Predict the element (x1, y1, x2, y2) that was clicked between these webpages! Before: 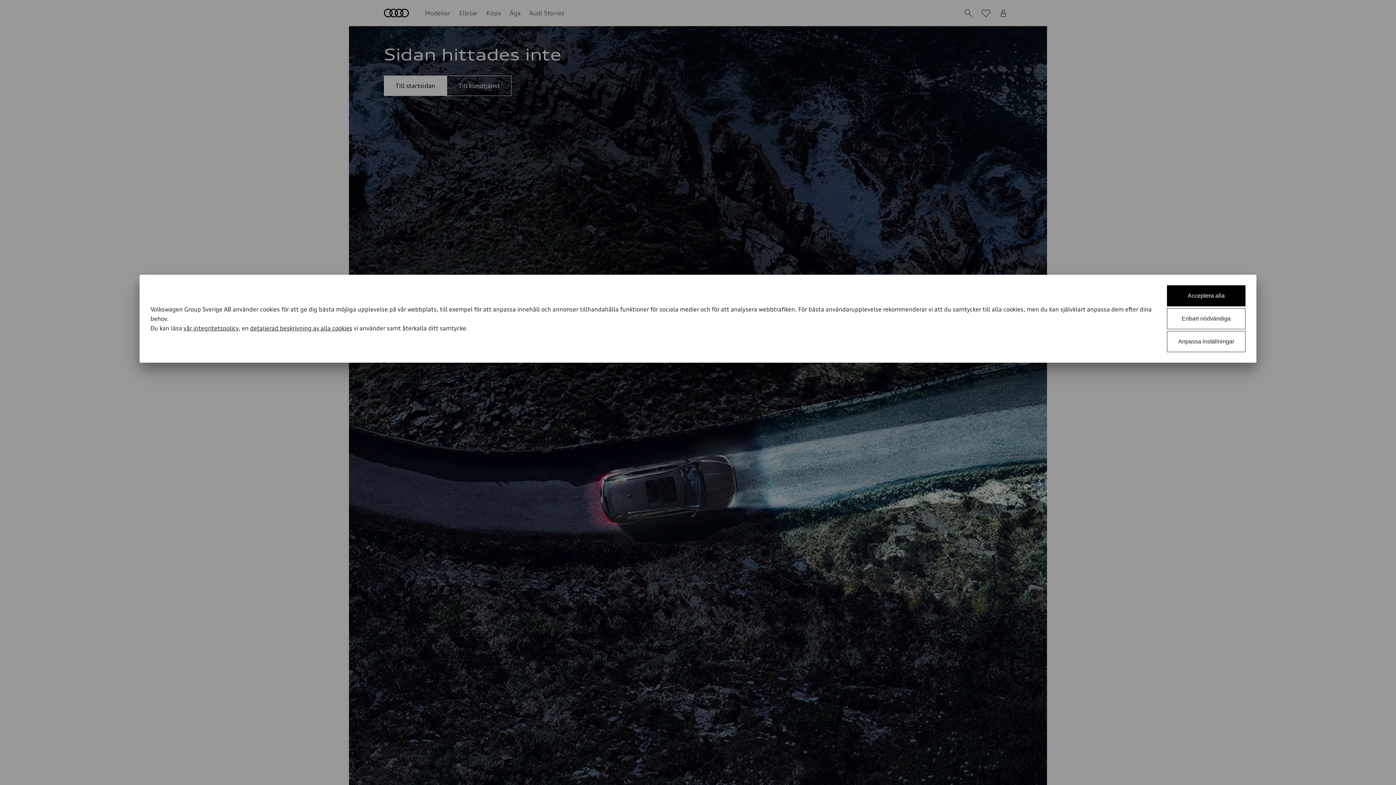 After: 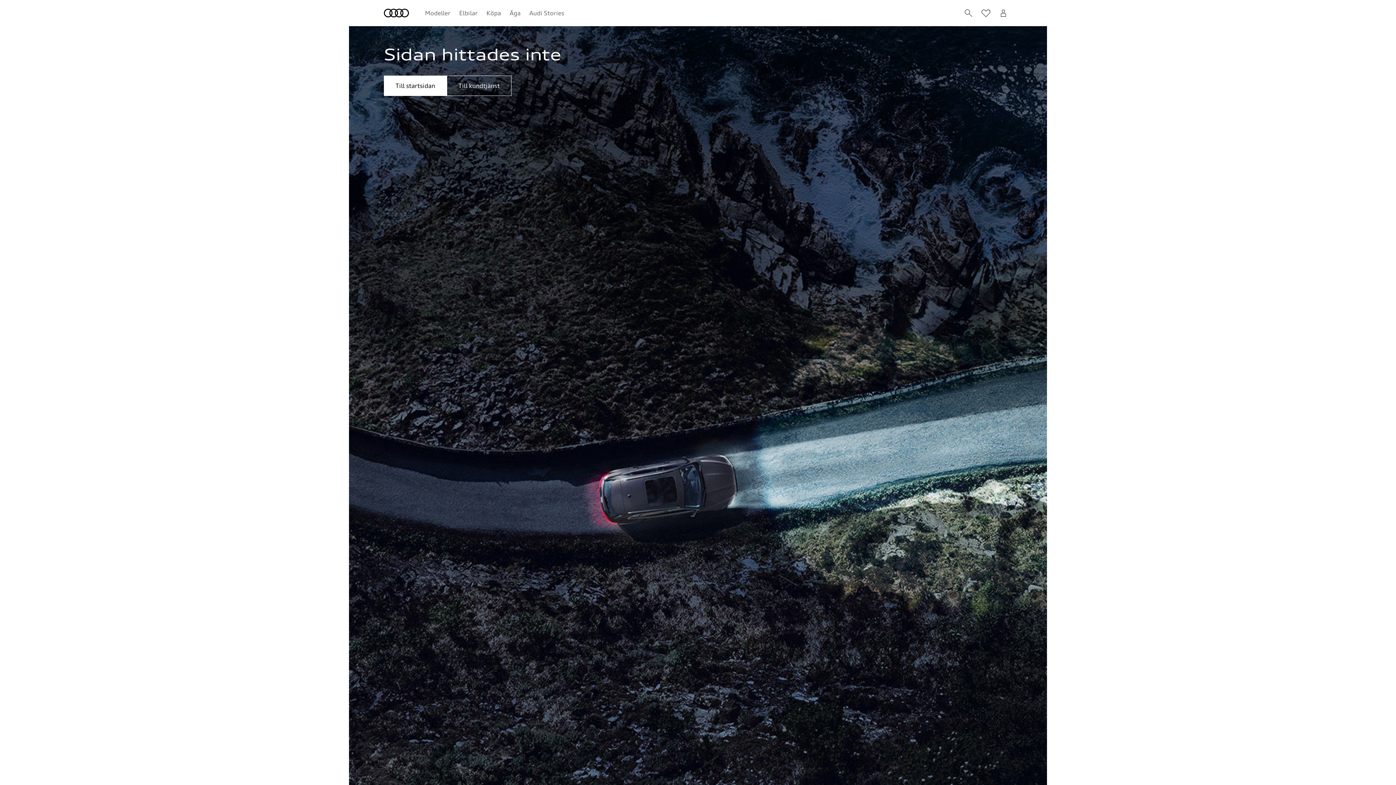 Action: bbox: (1167, 285, 1245, 306) label: Acceptera alla